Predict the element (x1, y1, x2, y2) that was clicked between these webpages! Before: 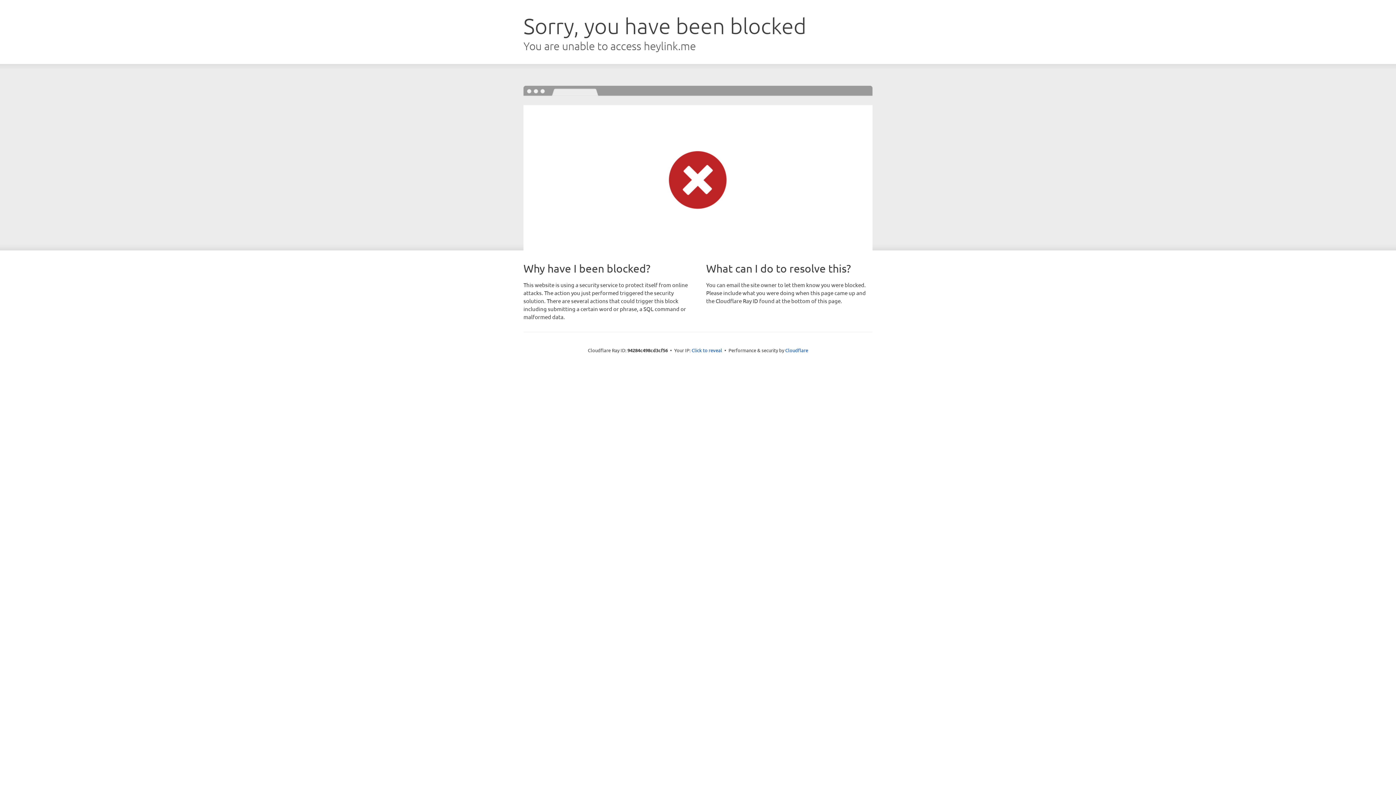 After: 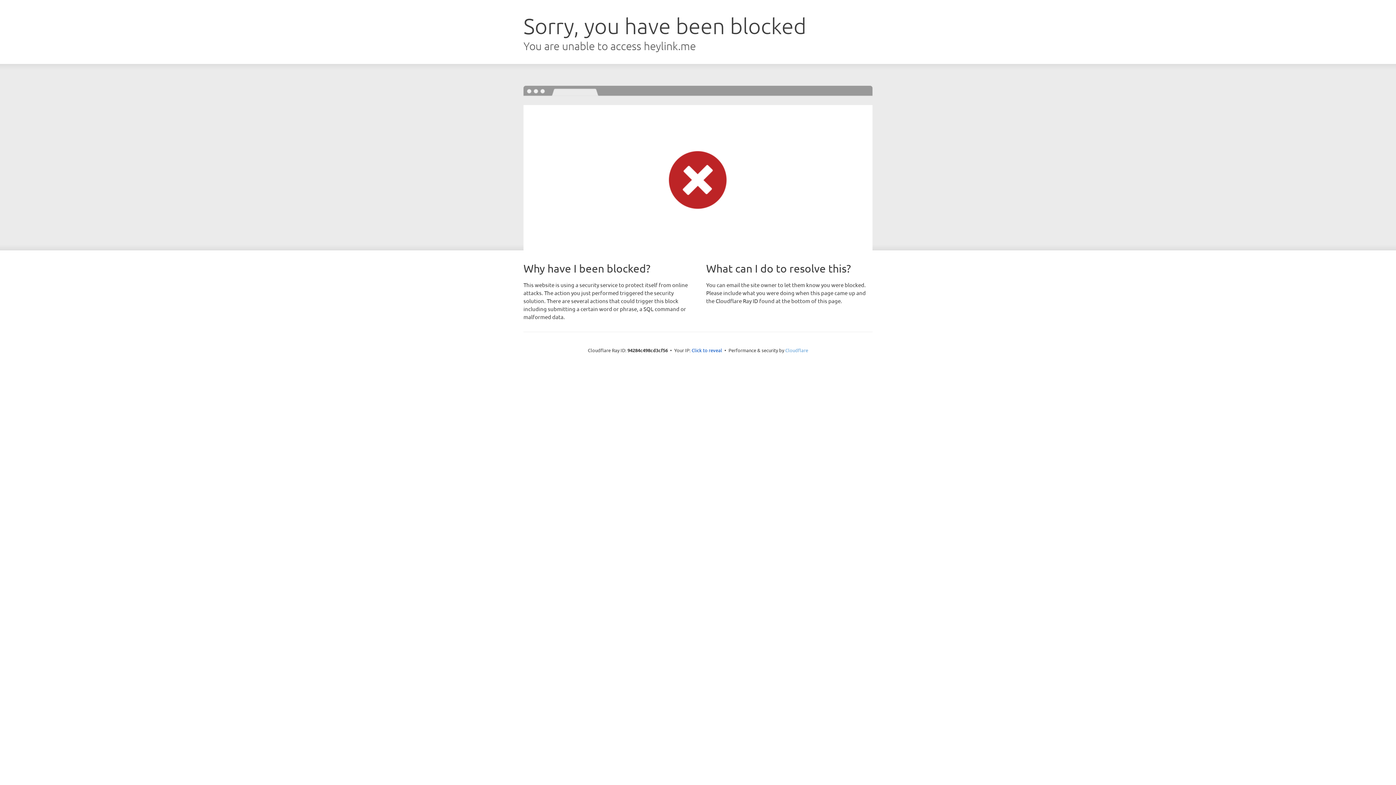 Action: label: Cloudflare bbox: (785, 347, 808, 353)